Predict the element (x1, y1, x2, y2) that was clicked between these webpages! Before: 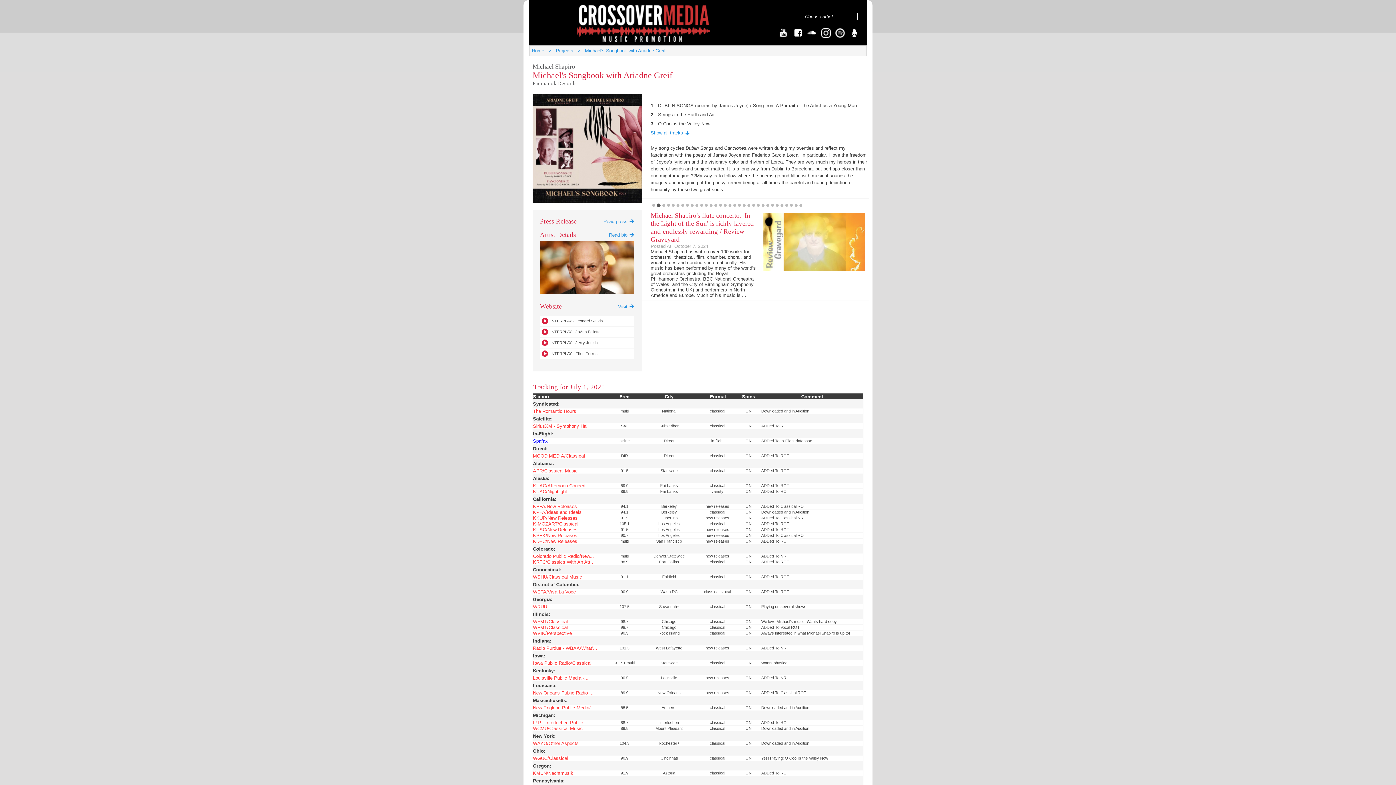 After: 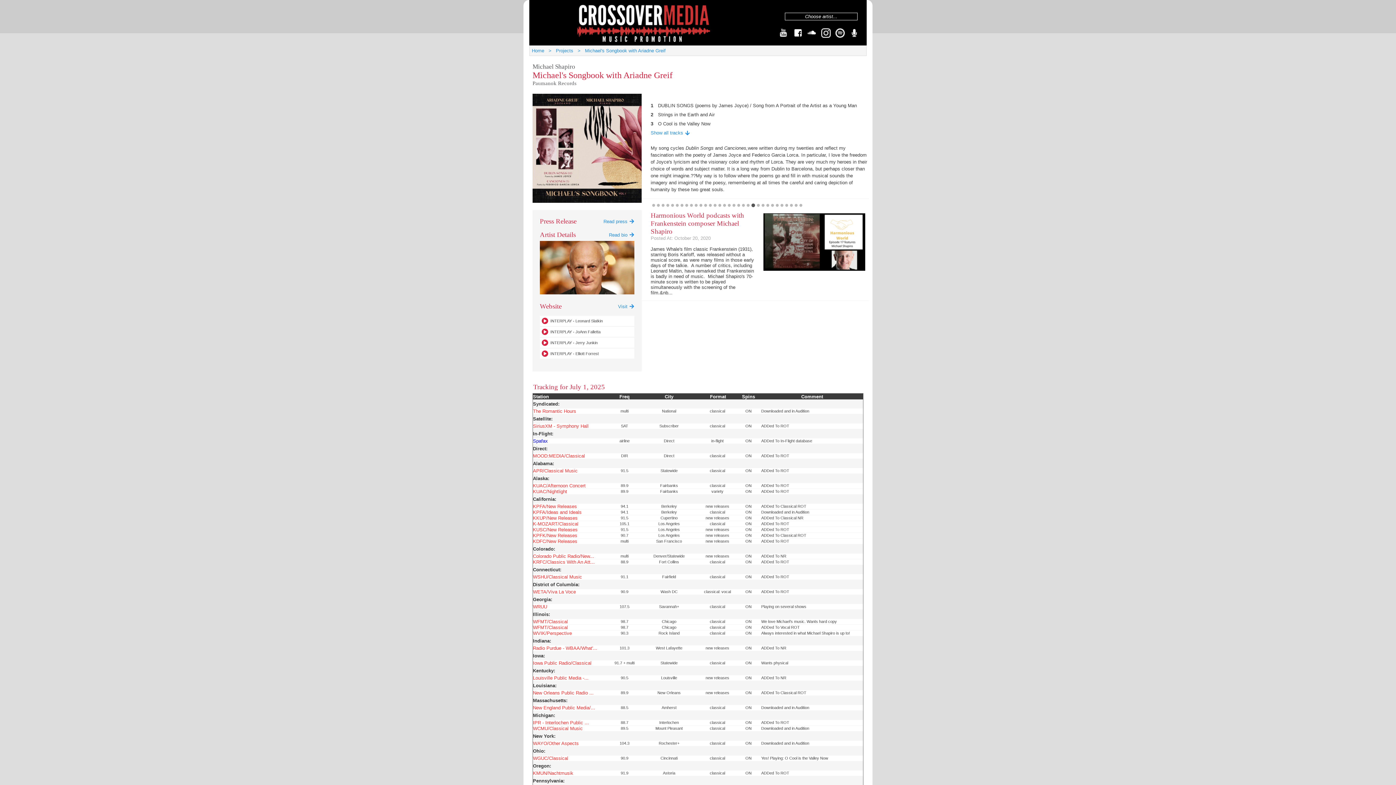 Action: label: . bbox: (742, 204, 745, 206)